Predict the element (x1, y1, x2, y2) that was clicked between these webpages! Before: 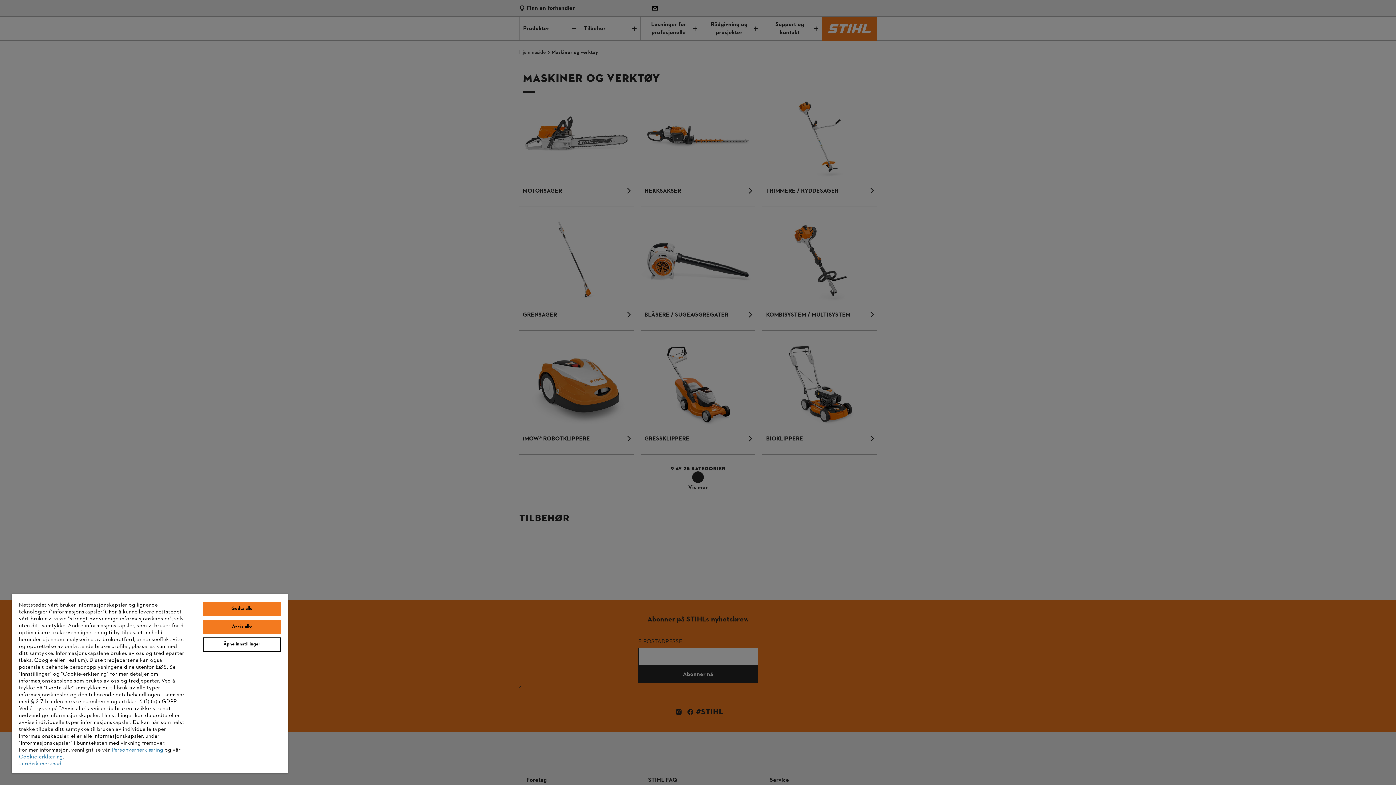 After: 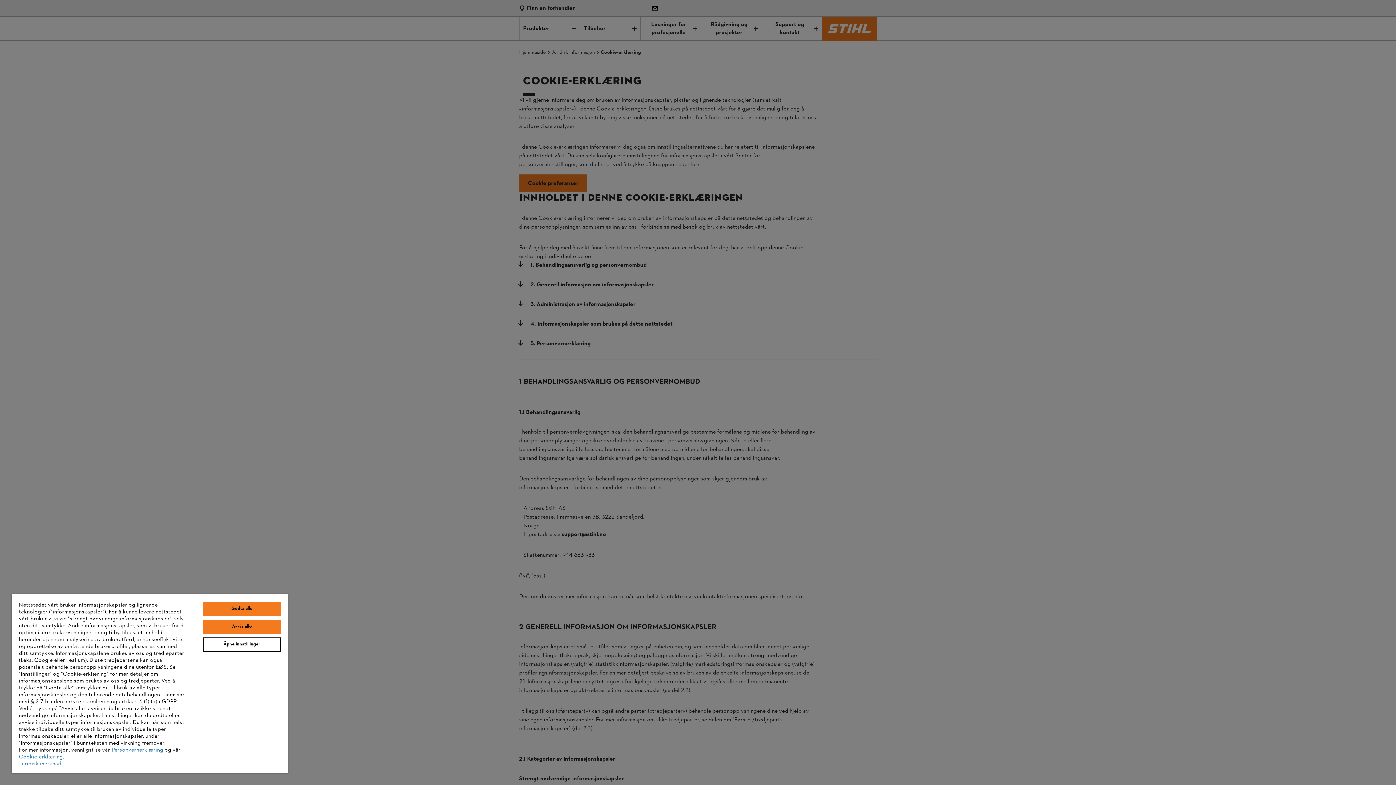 Action: bbox: (18, 753, 62, 761) label: Cookie-erklæring